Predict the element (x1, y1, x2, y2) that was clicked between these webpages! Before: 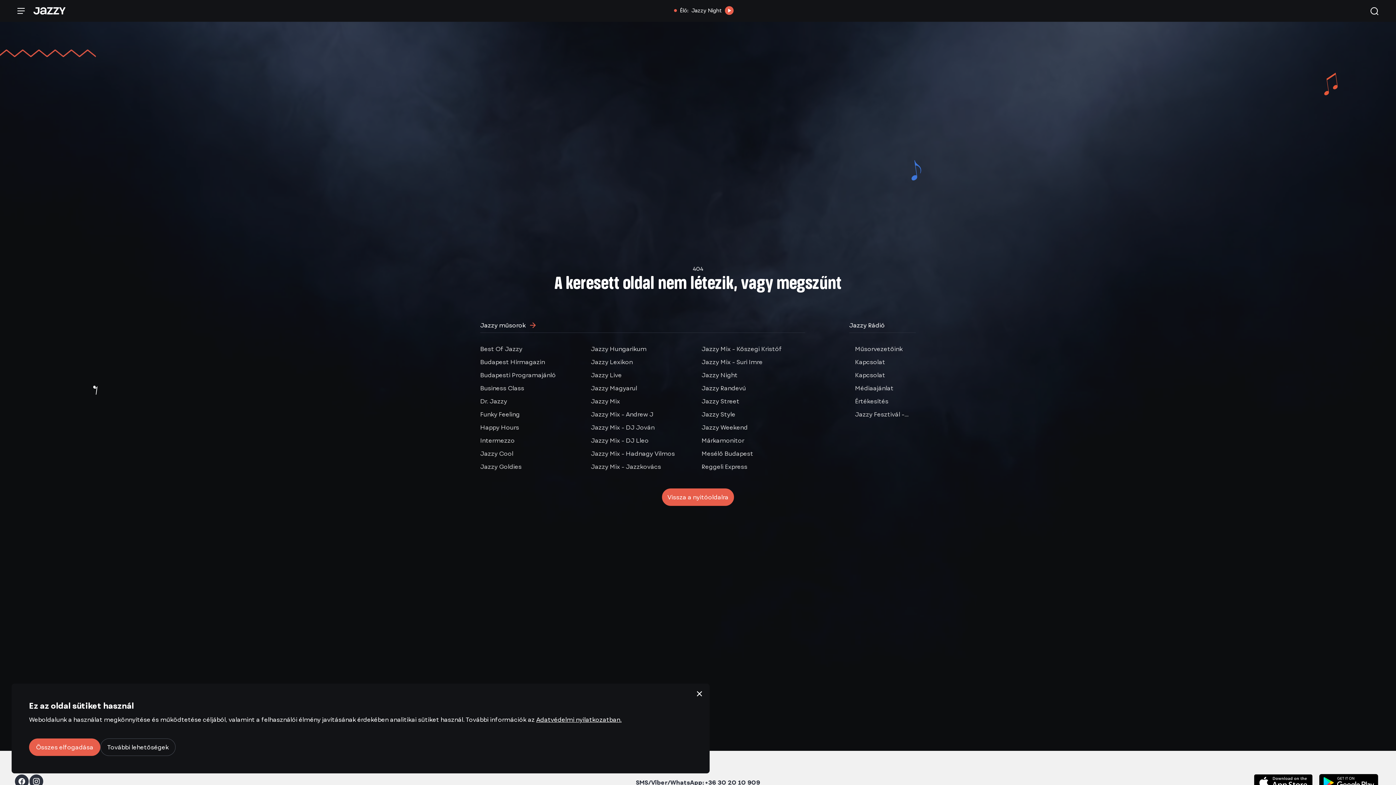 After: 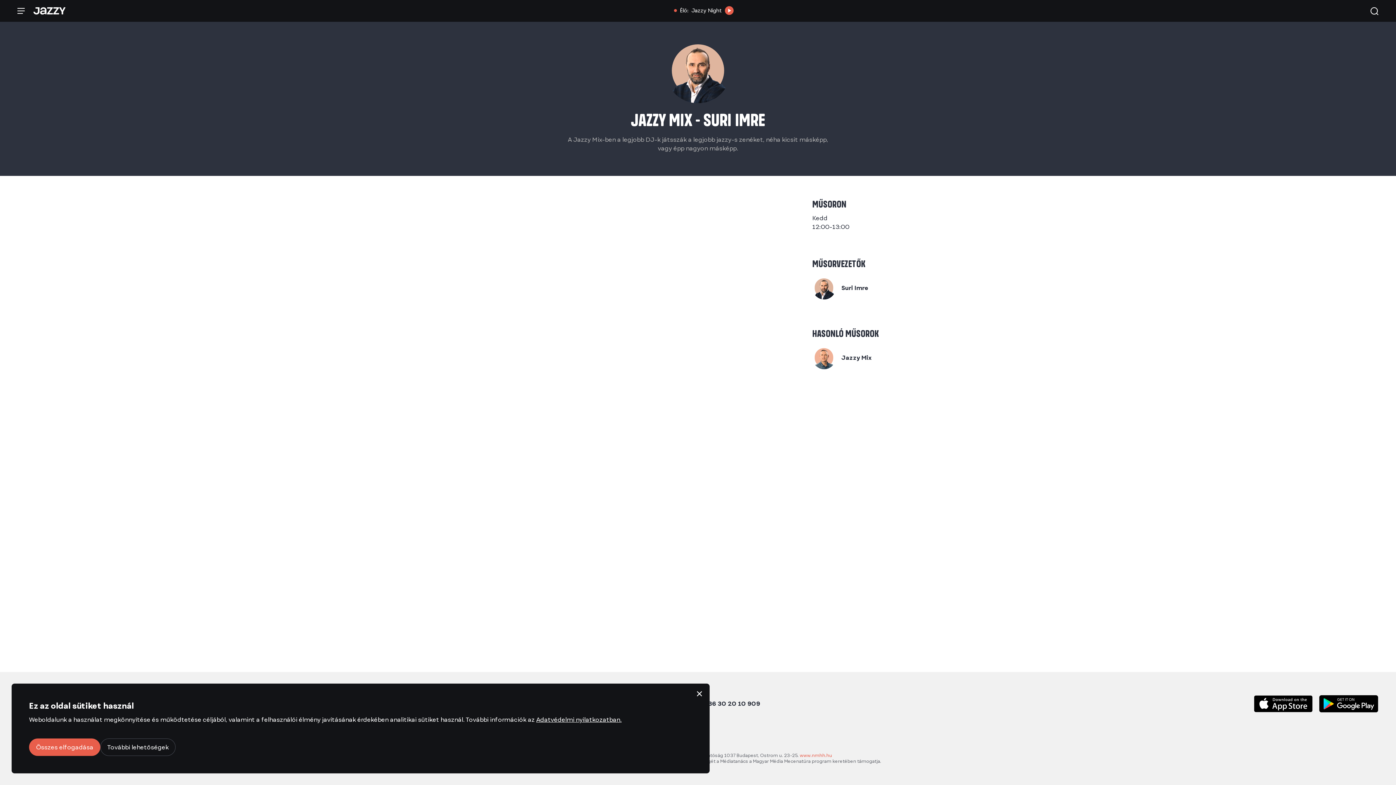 Action: bbox: (701, 357, 805, 366) label: Jazzy Mix - Suri Imre